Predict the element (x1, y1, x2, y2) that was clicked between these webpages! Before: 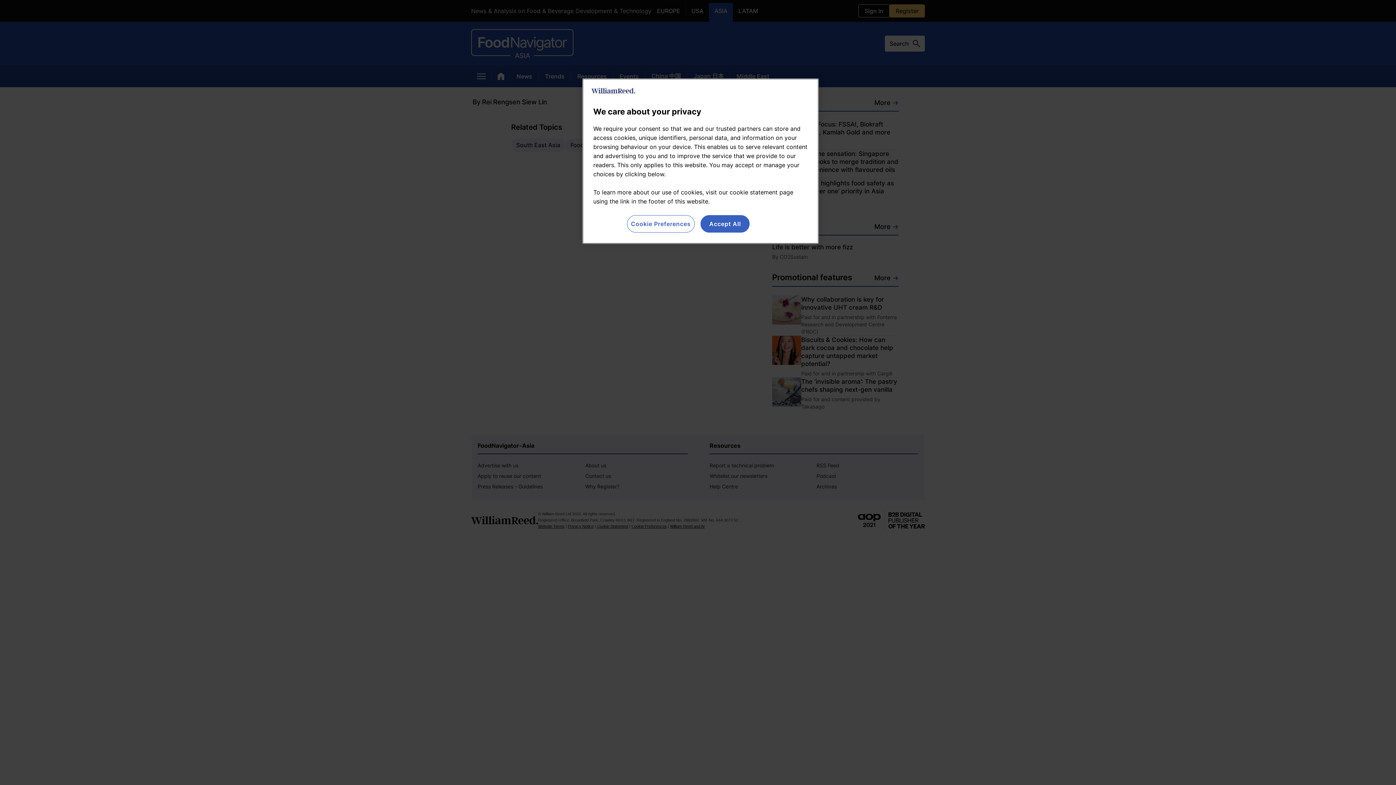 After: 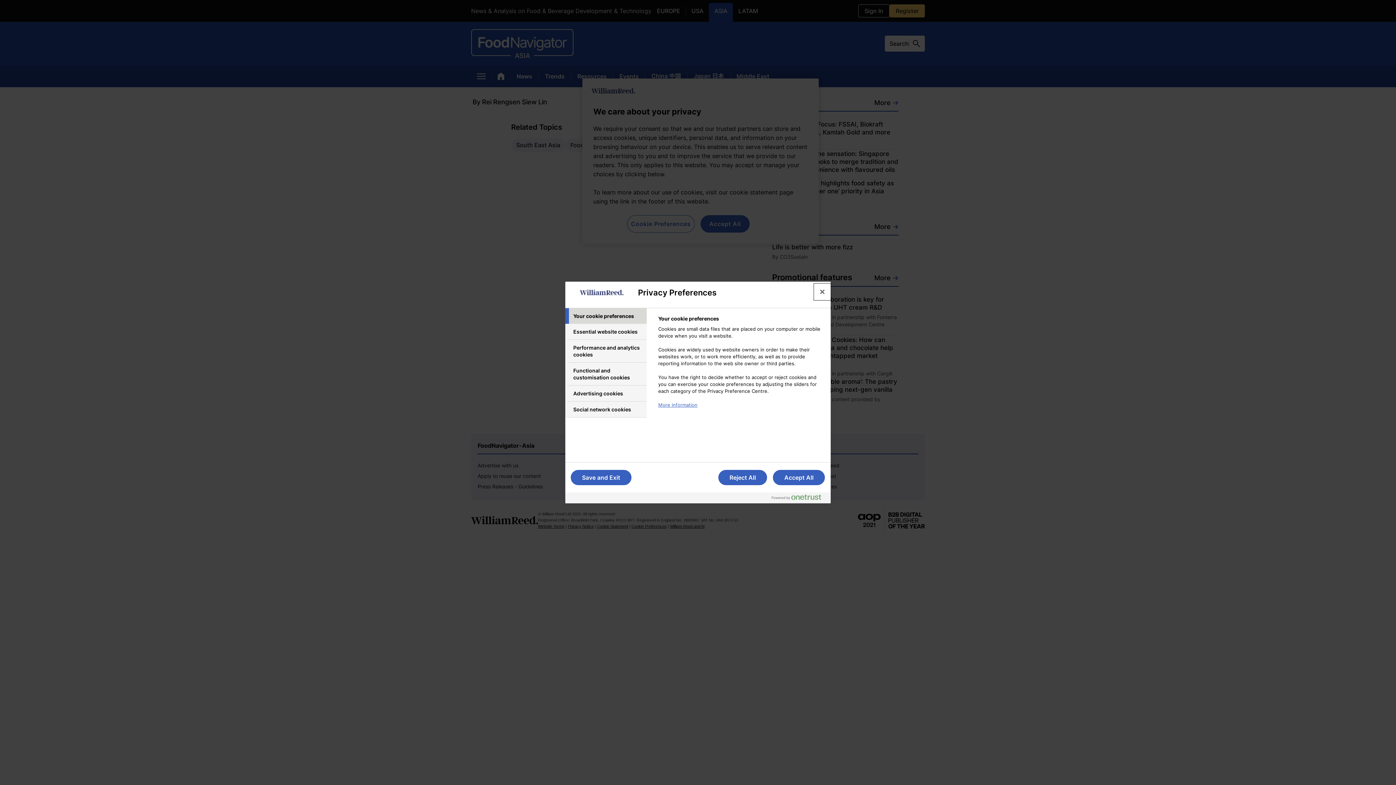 Action: bbox: (627, 215, 694, 232) label: Cookie Preferences